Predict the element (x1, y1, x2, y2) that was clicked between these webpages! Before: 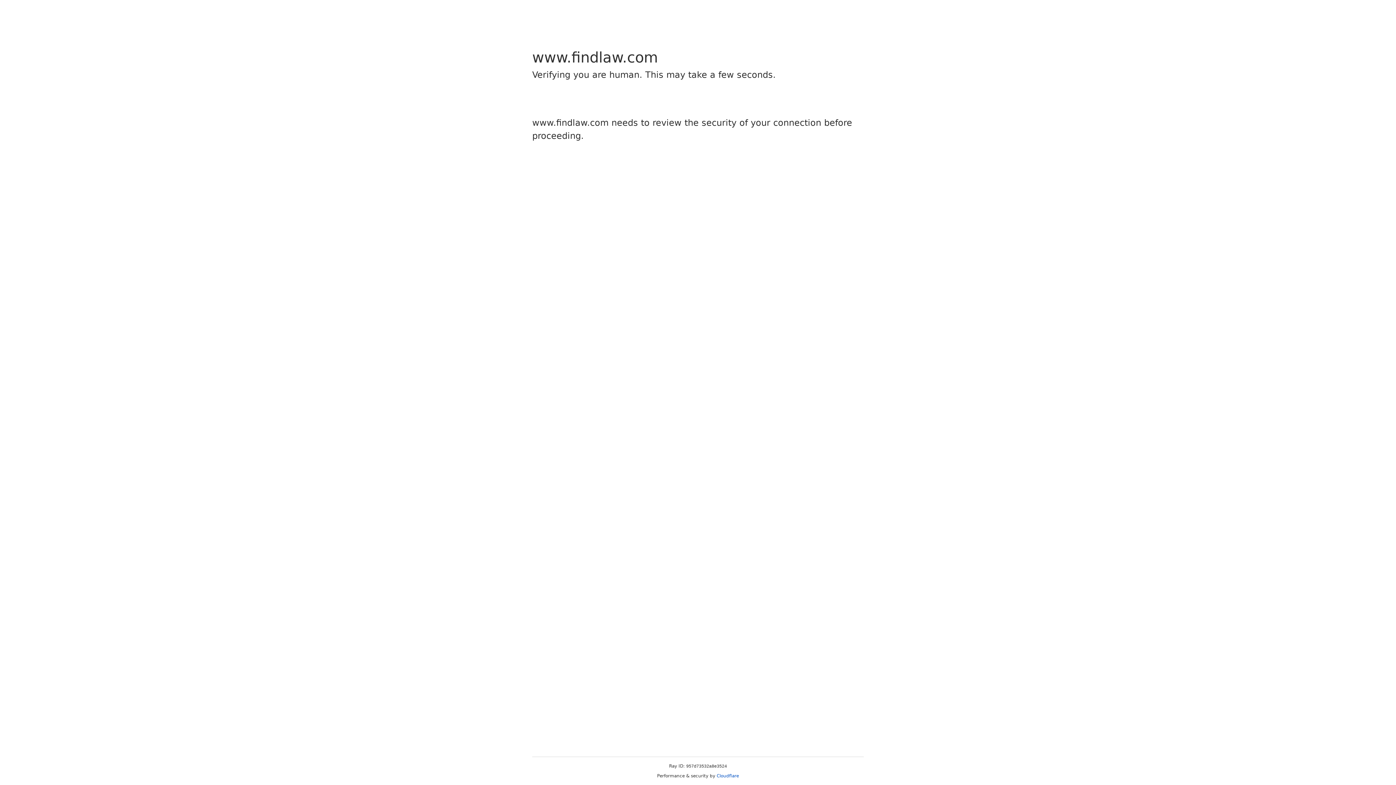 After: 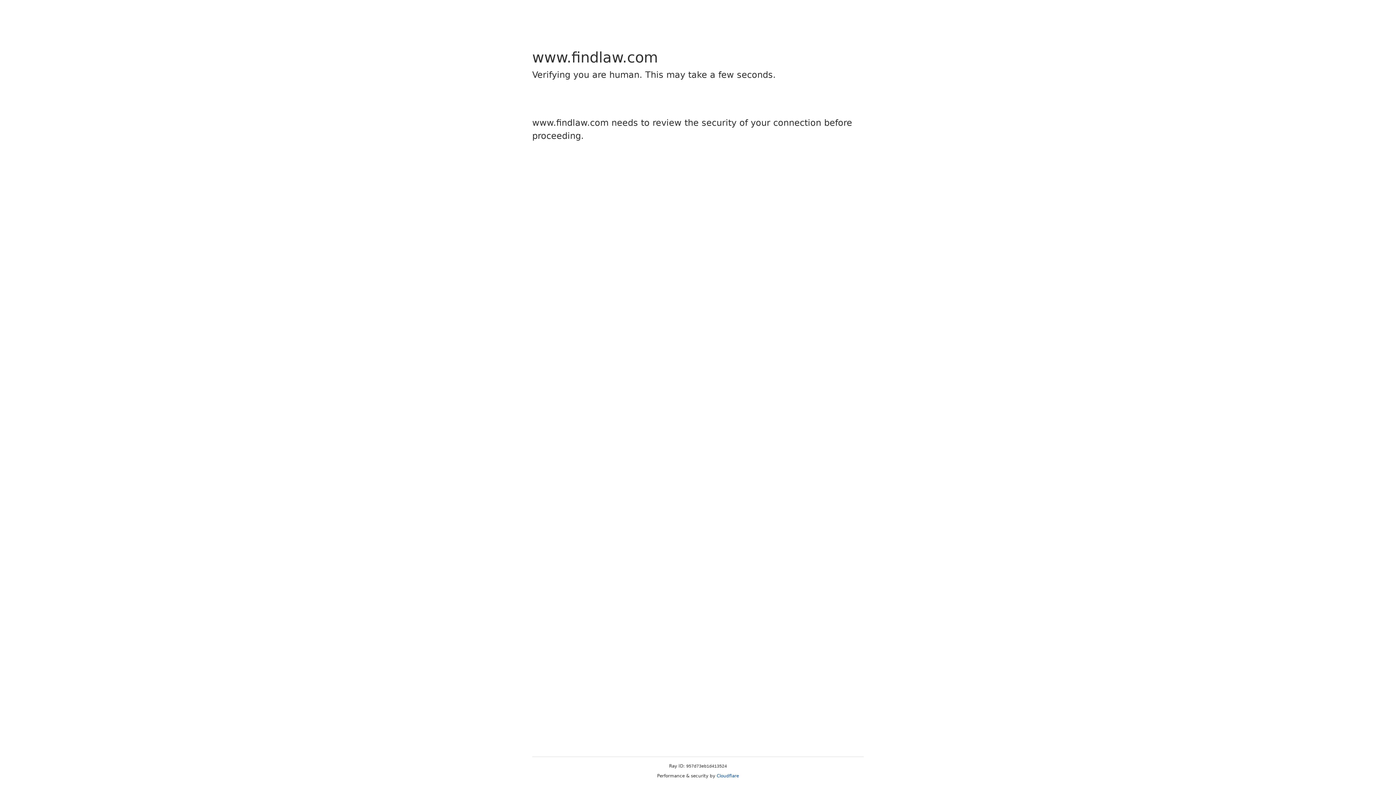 Action: label: Cloudflare bbox: (716, 773, 739, 778)